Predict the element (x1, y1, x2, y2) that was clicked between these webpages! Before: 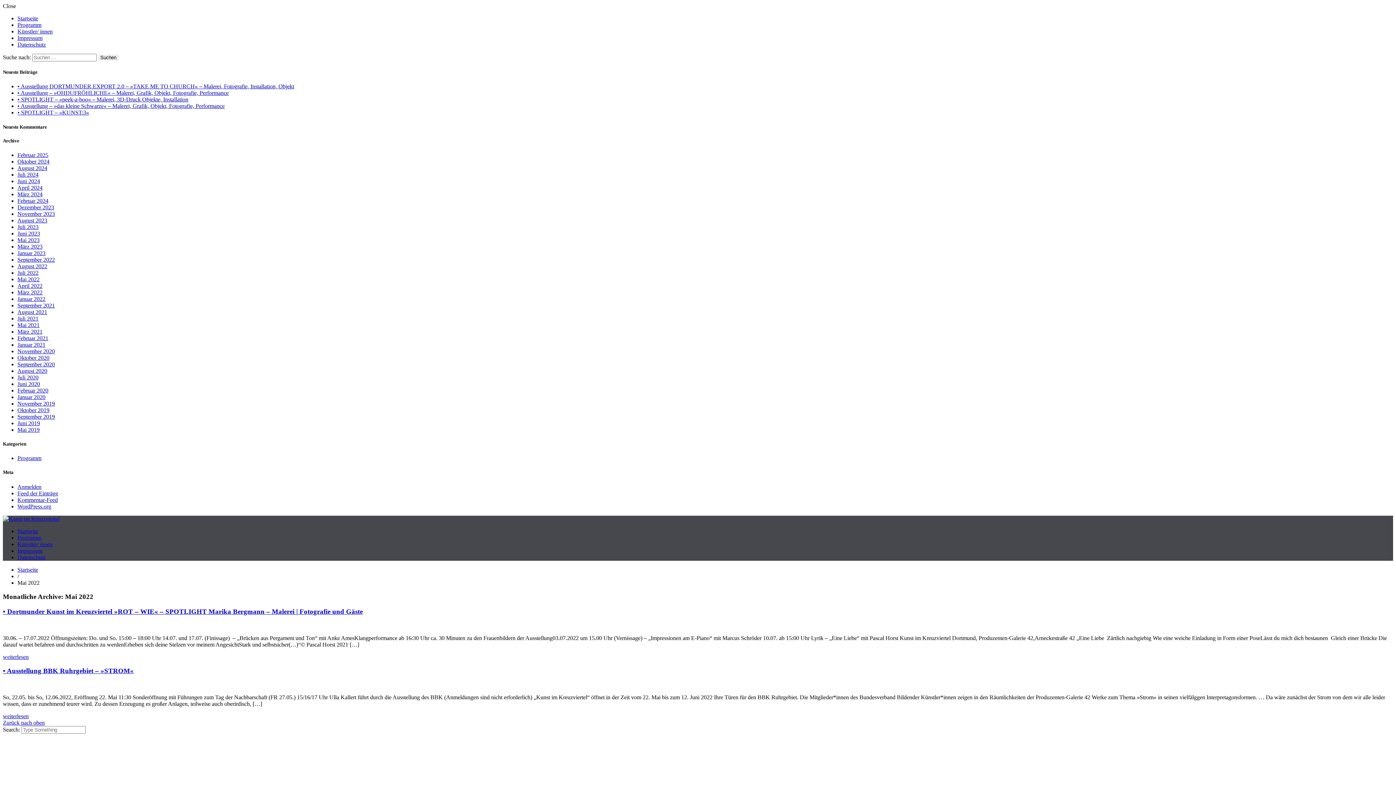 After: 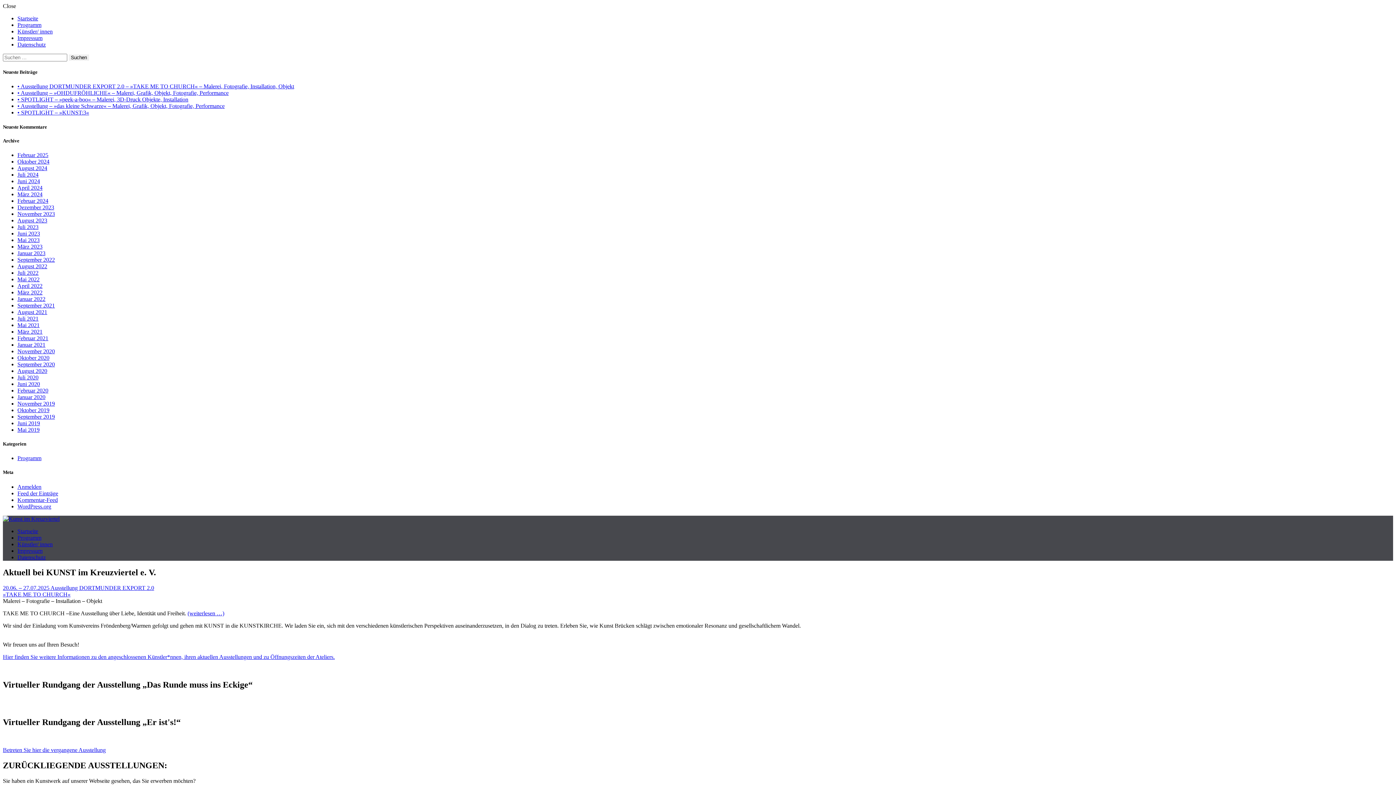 Action: label: Startseite bbox: (17, 566, 38, 572)